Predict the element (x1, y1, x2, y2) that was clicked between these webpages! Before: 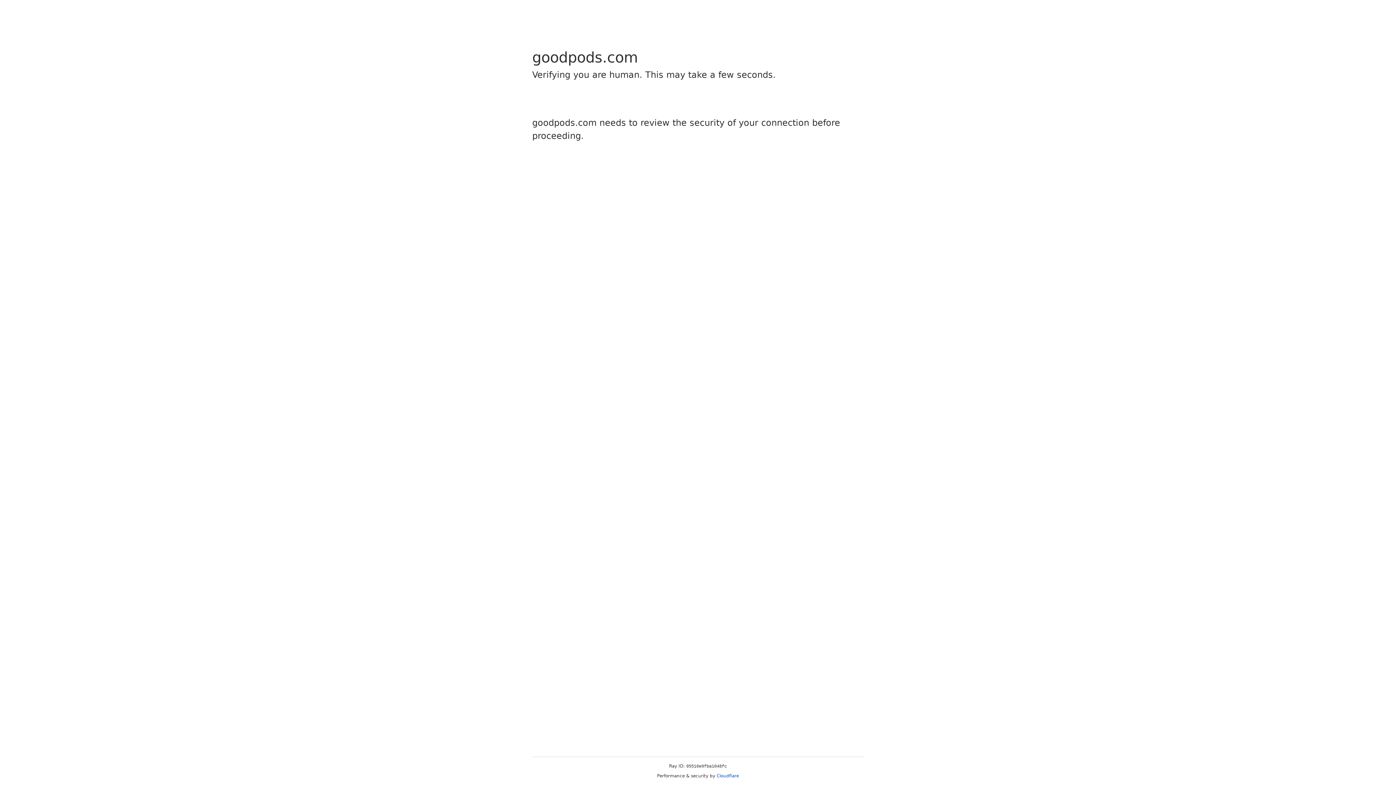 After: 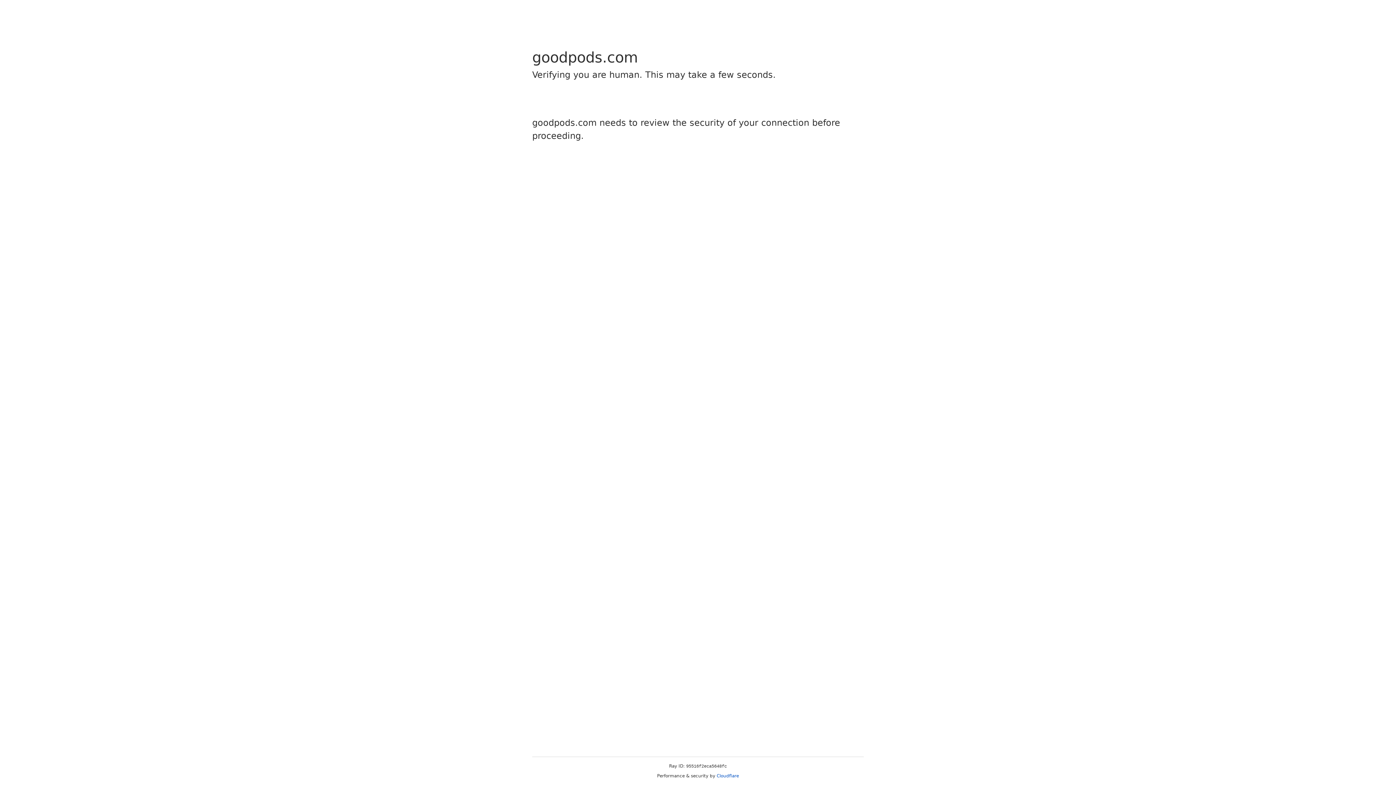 Action: label: Cloudflare bbox: (716, 773, 739, 778)